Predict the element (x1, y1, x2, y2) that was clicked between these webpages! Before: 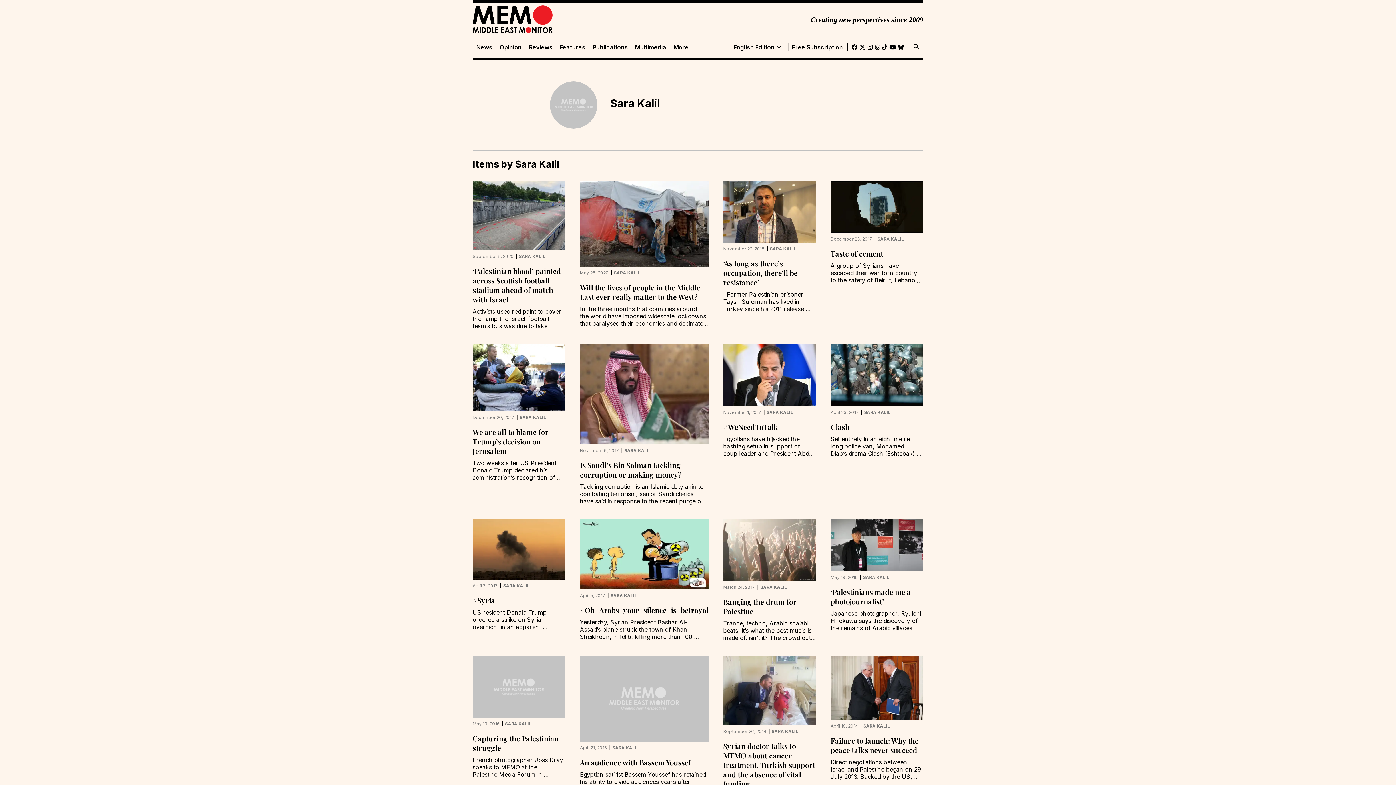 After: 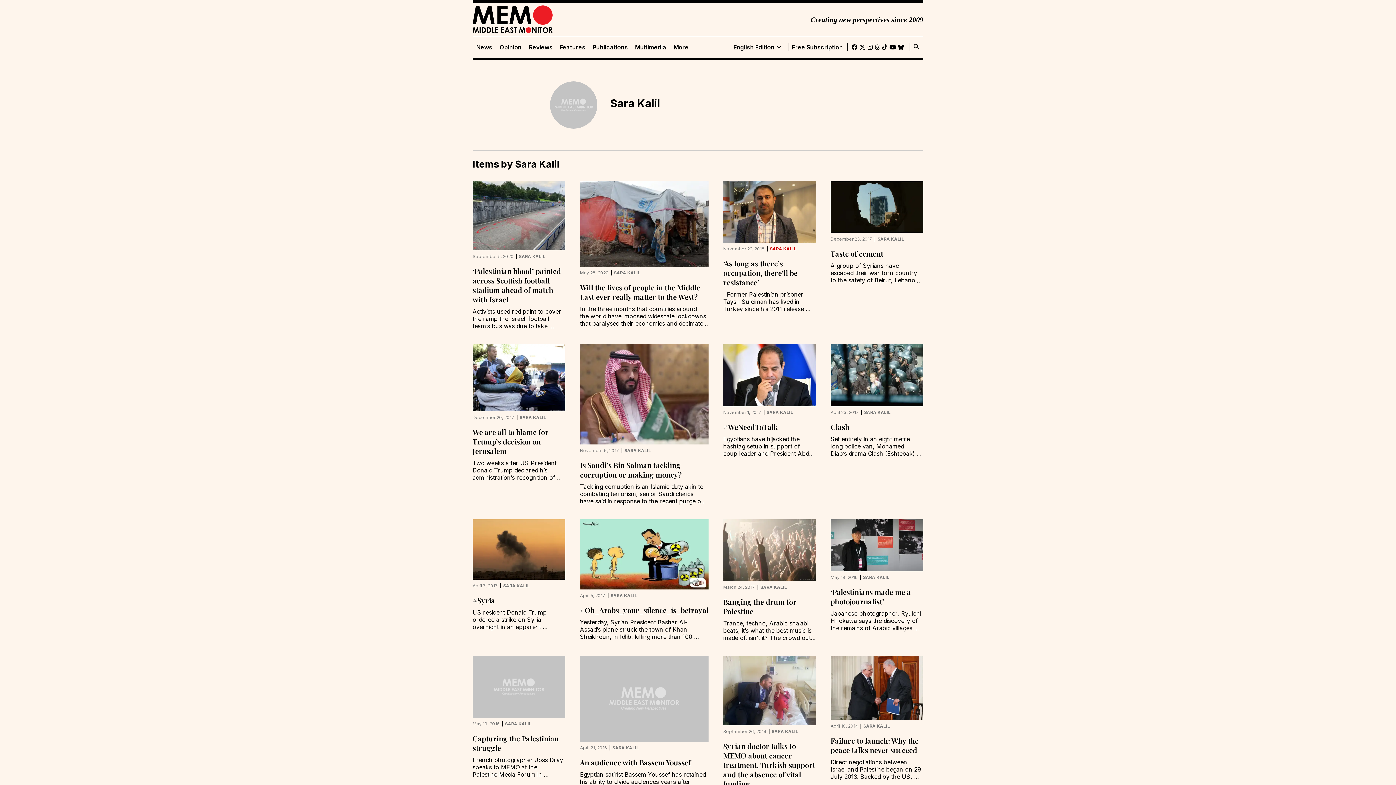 Action: bbox: (764, 246, 801, 251) label: SARA KALIL